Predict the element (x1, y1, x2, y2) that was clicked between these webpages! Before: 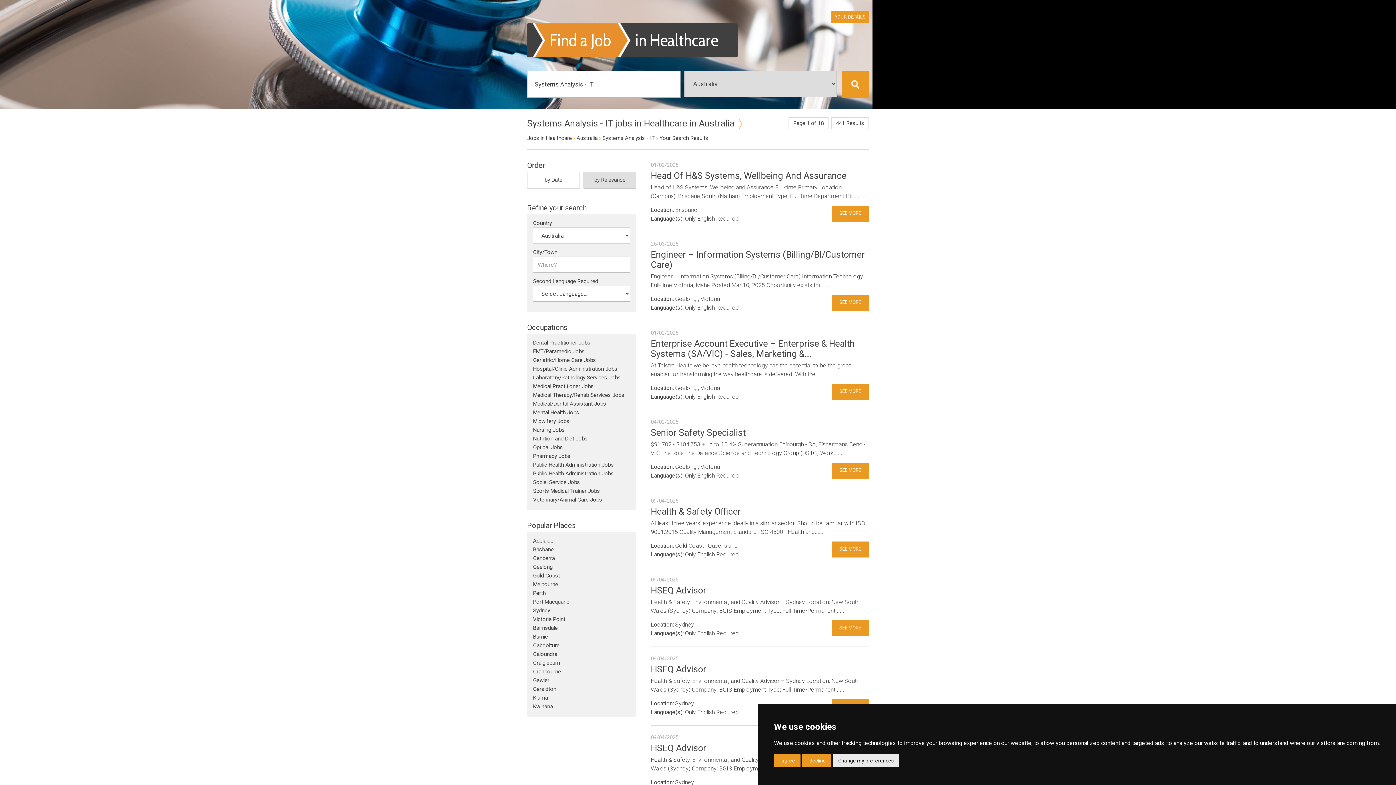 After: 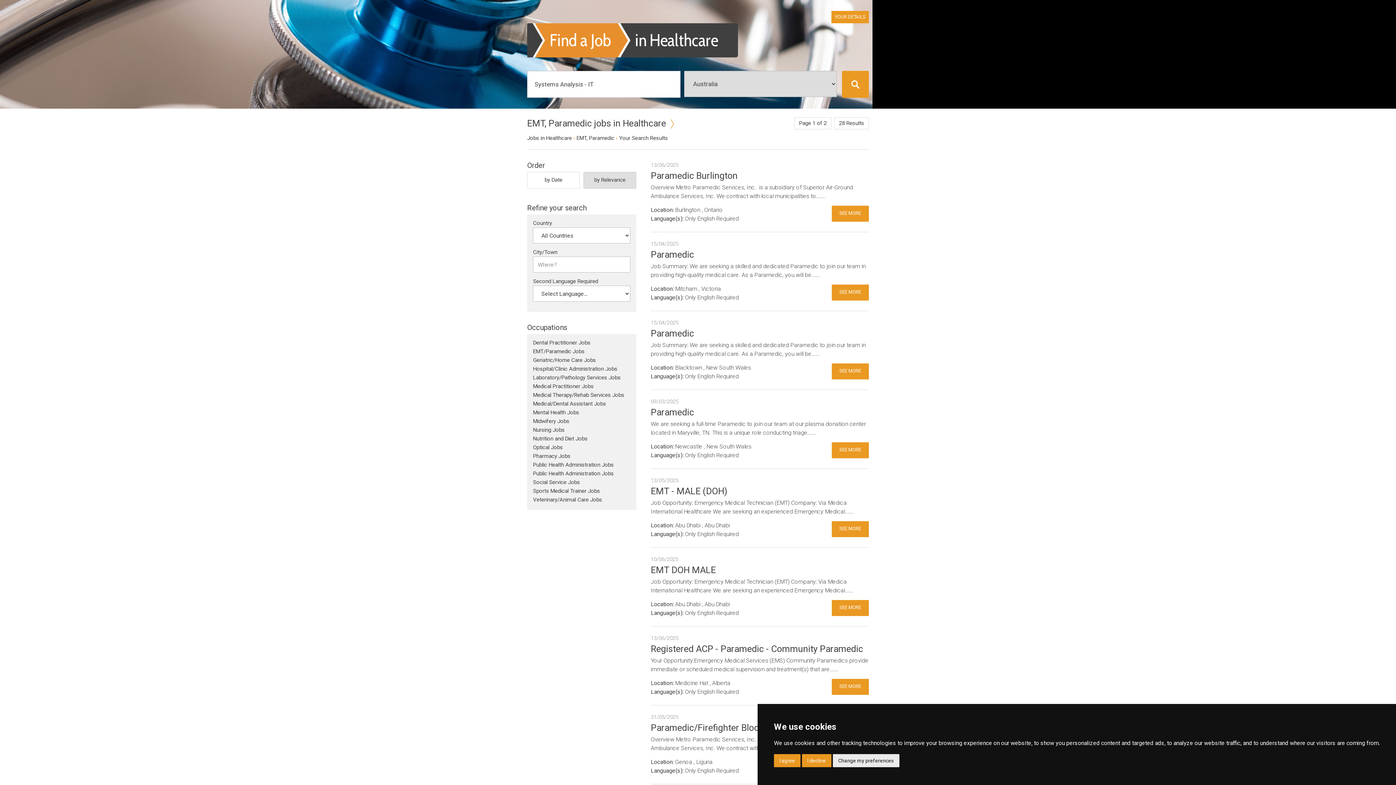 Action: label: EMT/Paramedic Jobs bbox: (533, 348, 584, 354)